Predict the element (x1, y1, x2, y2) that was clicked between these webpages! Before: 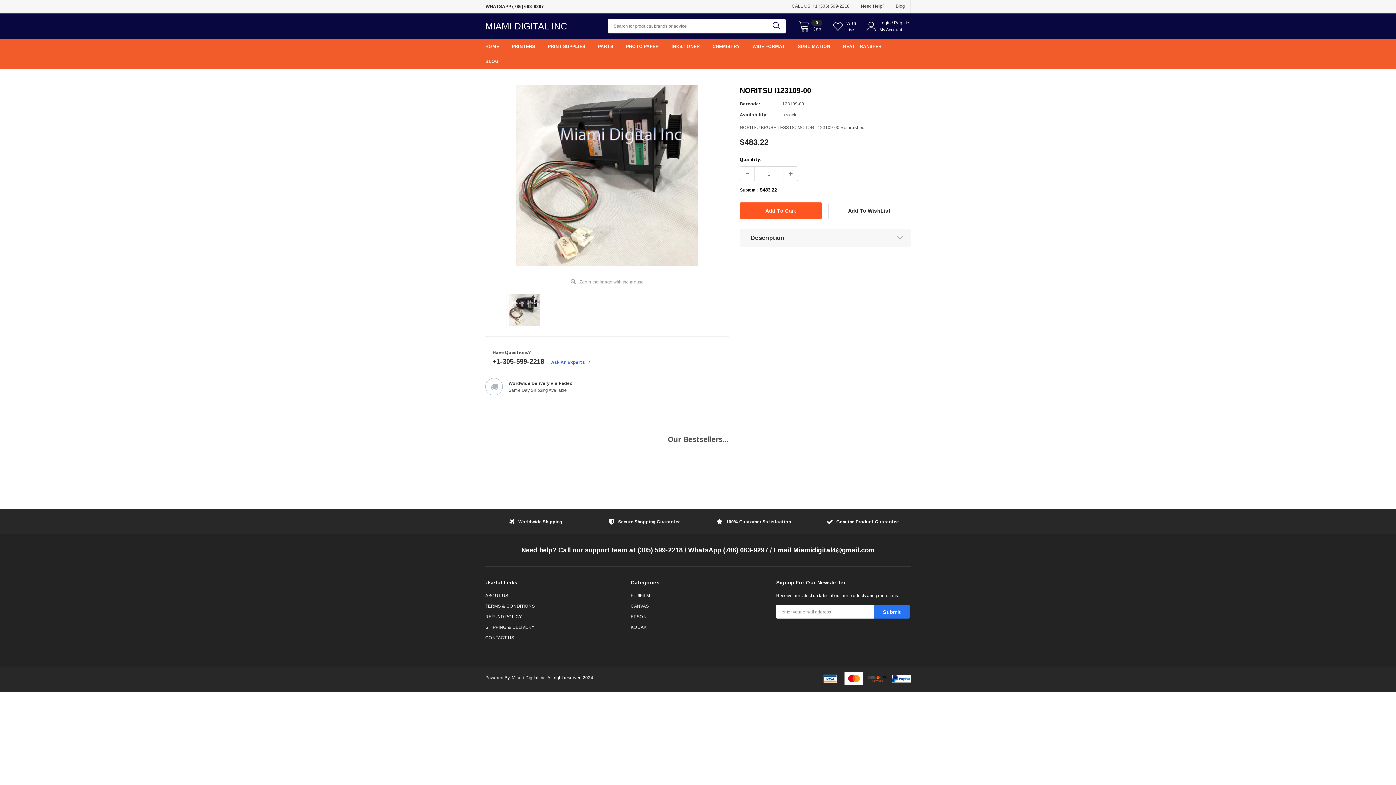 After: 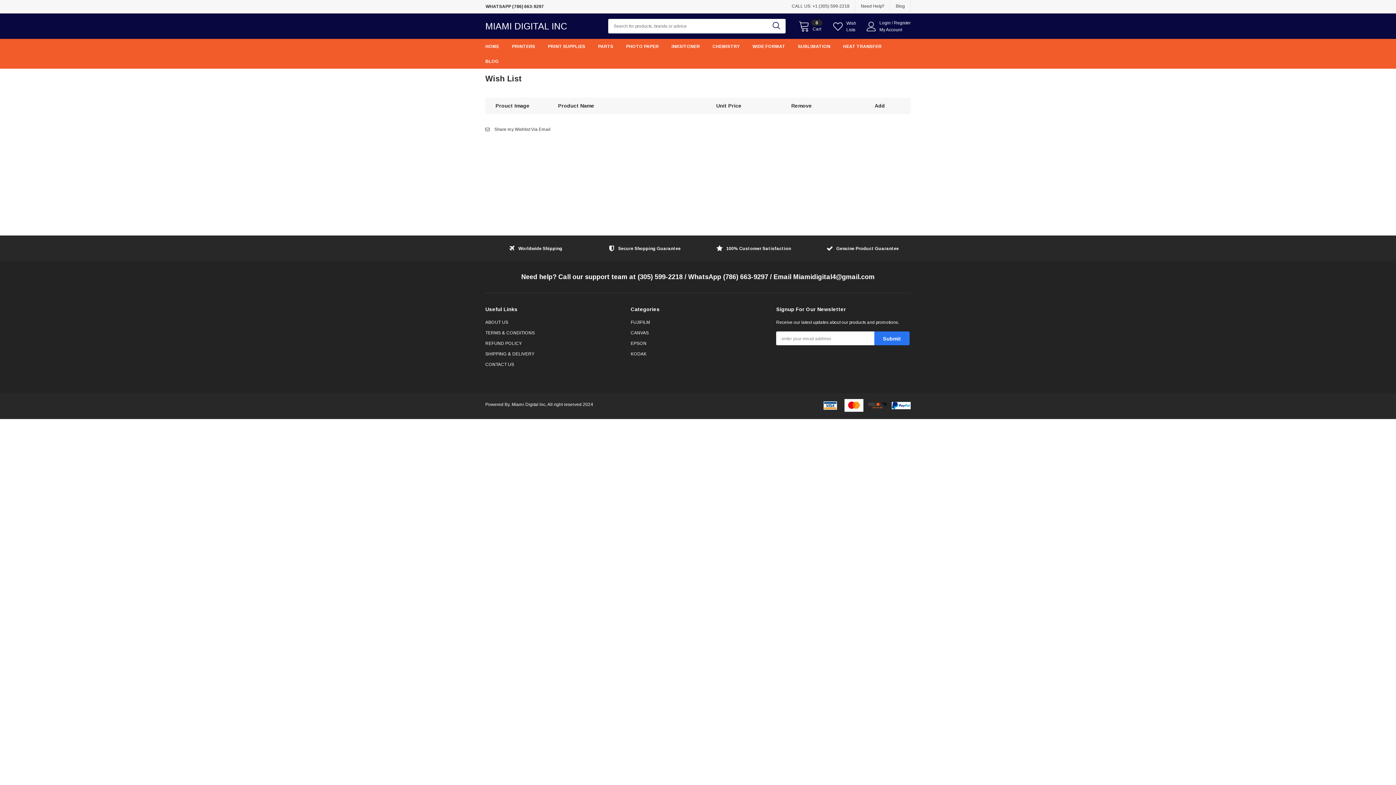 Action: bbox: (833, 19, 859, 33) label: Wish Lists